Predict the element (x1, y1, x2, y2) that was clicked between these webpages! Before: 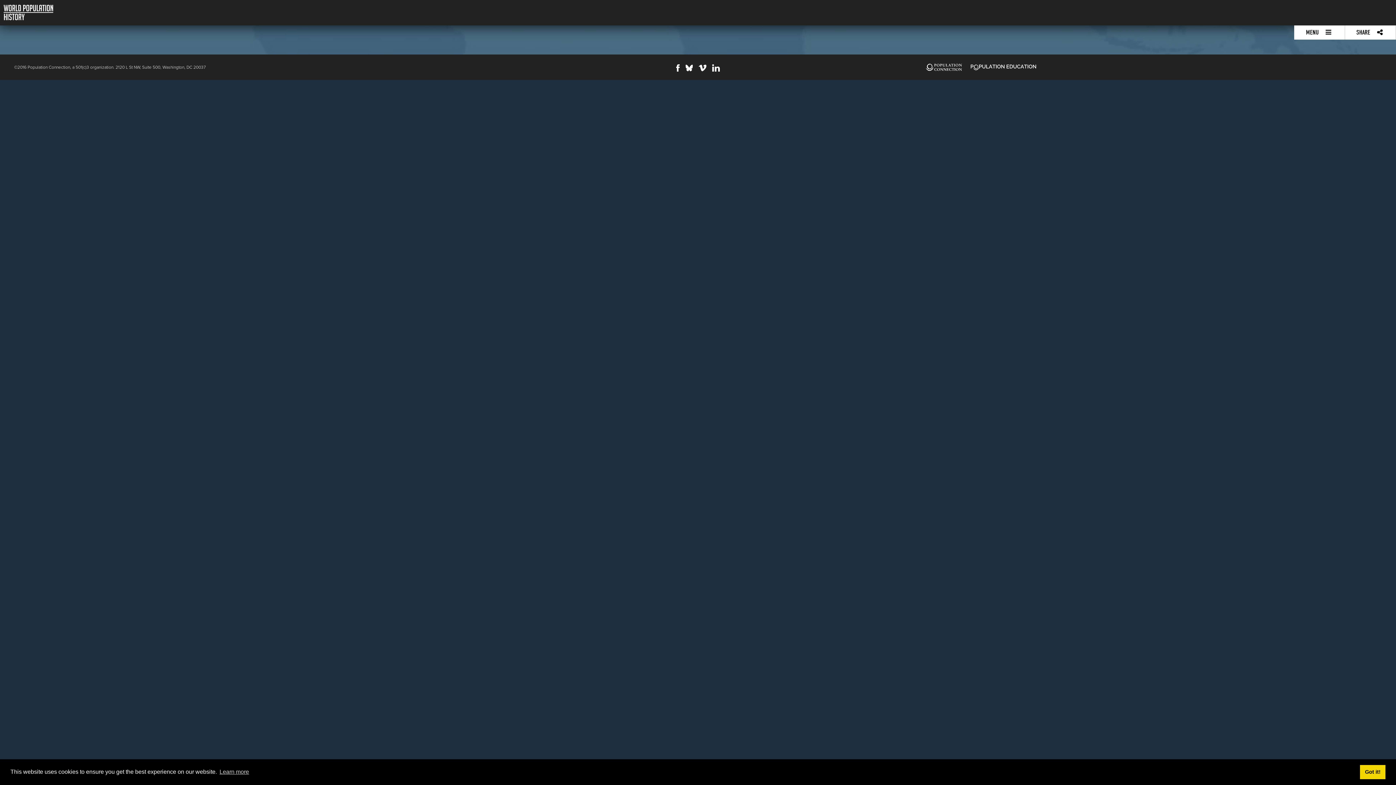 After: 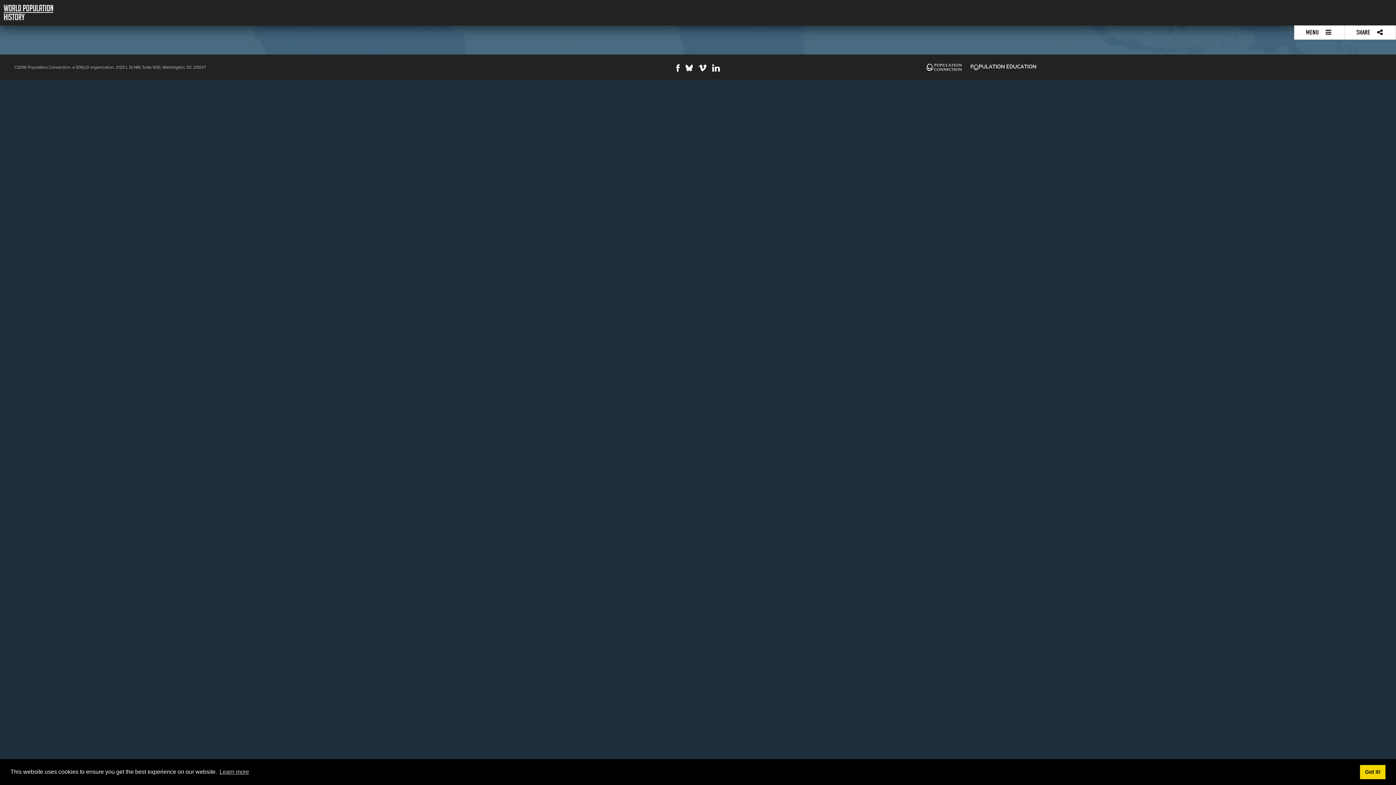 Action: bbox: (696, 65, 709, 73)